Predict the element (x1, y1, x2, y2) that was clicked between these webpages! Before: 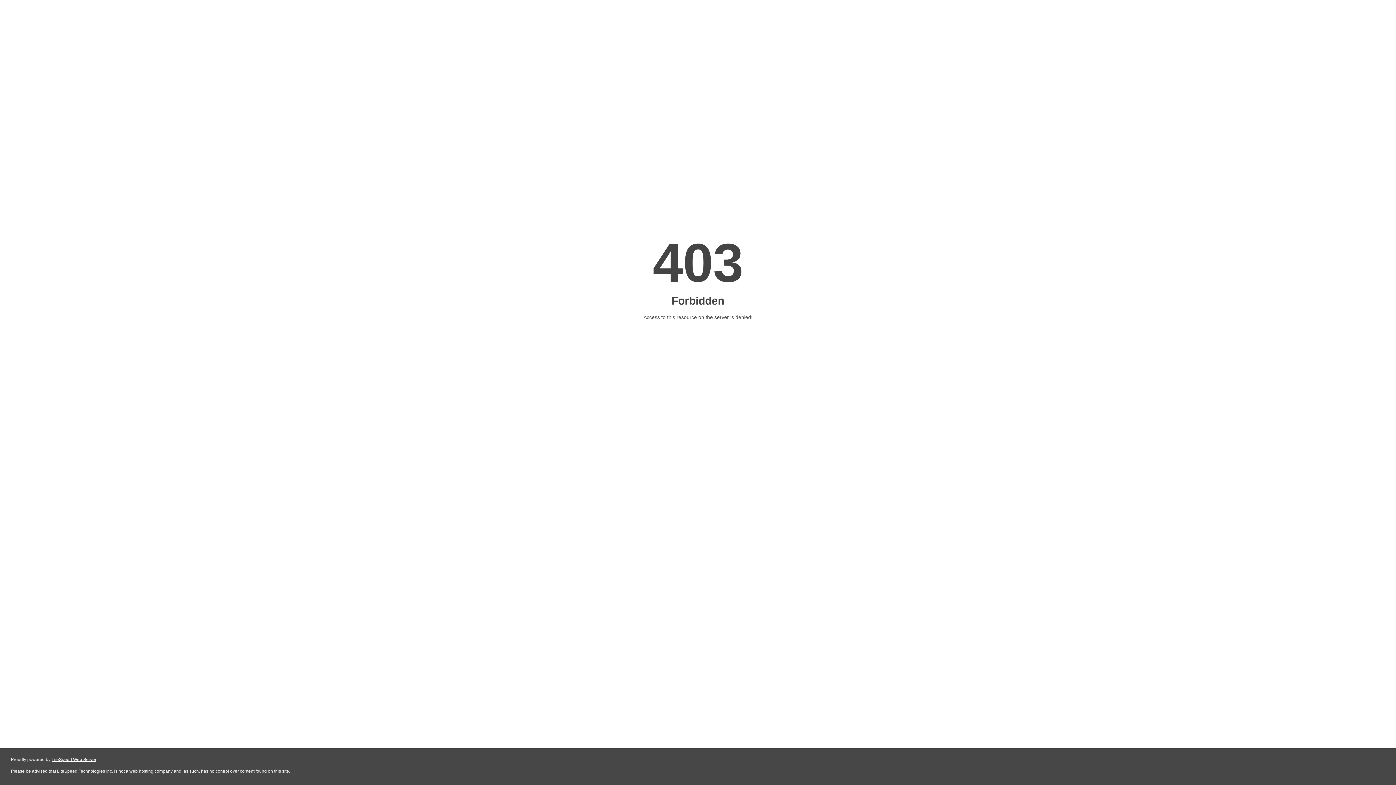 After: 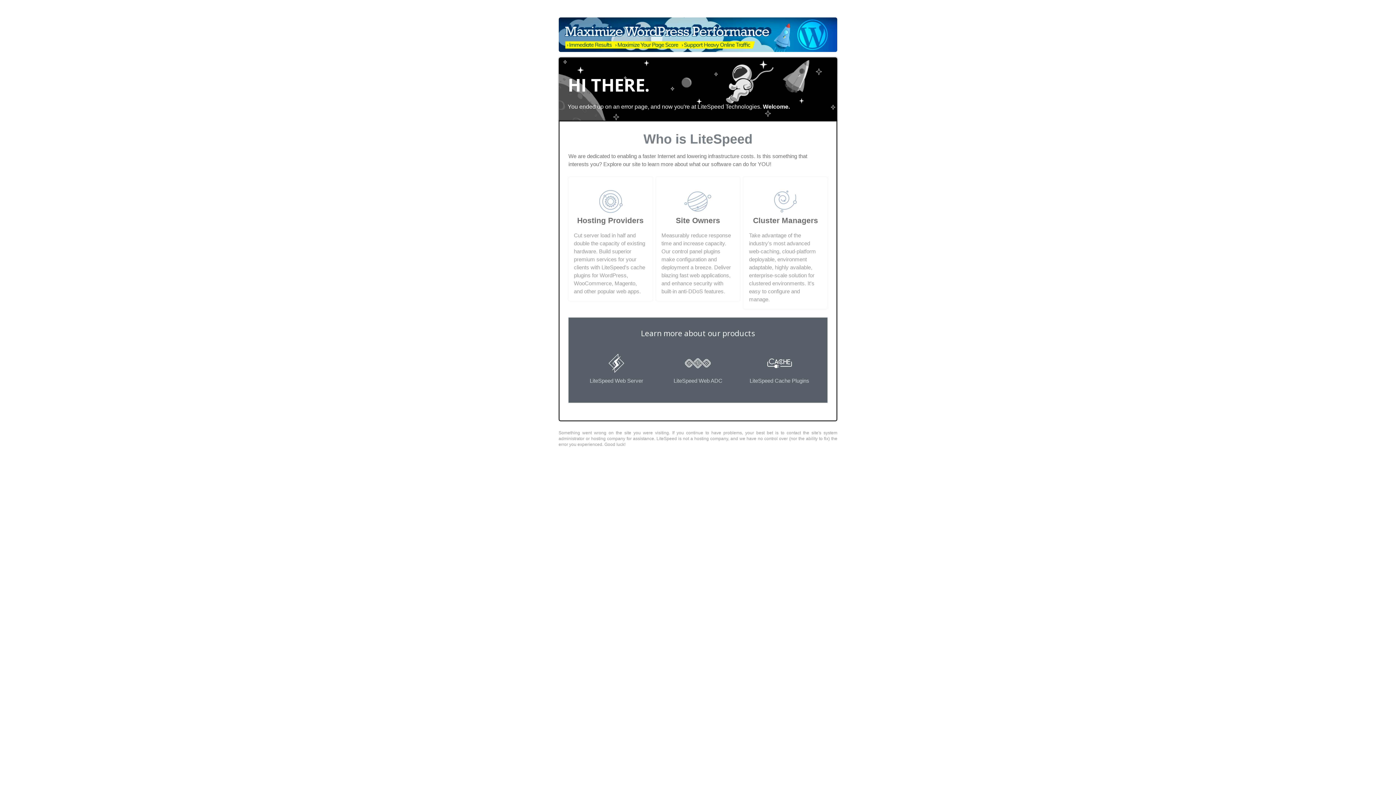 Action: bbox: (51, 757, 96, 762) label: LiteSpeed Web Server